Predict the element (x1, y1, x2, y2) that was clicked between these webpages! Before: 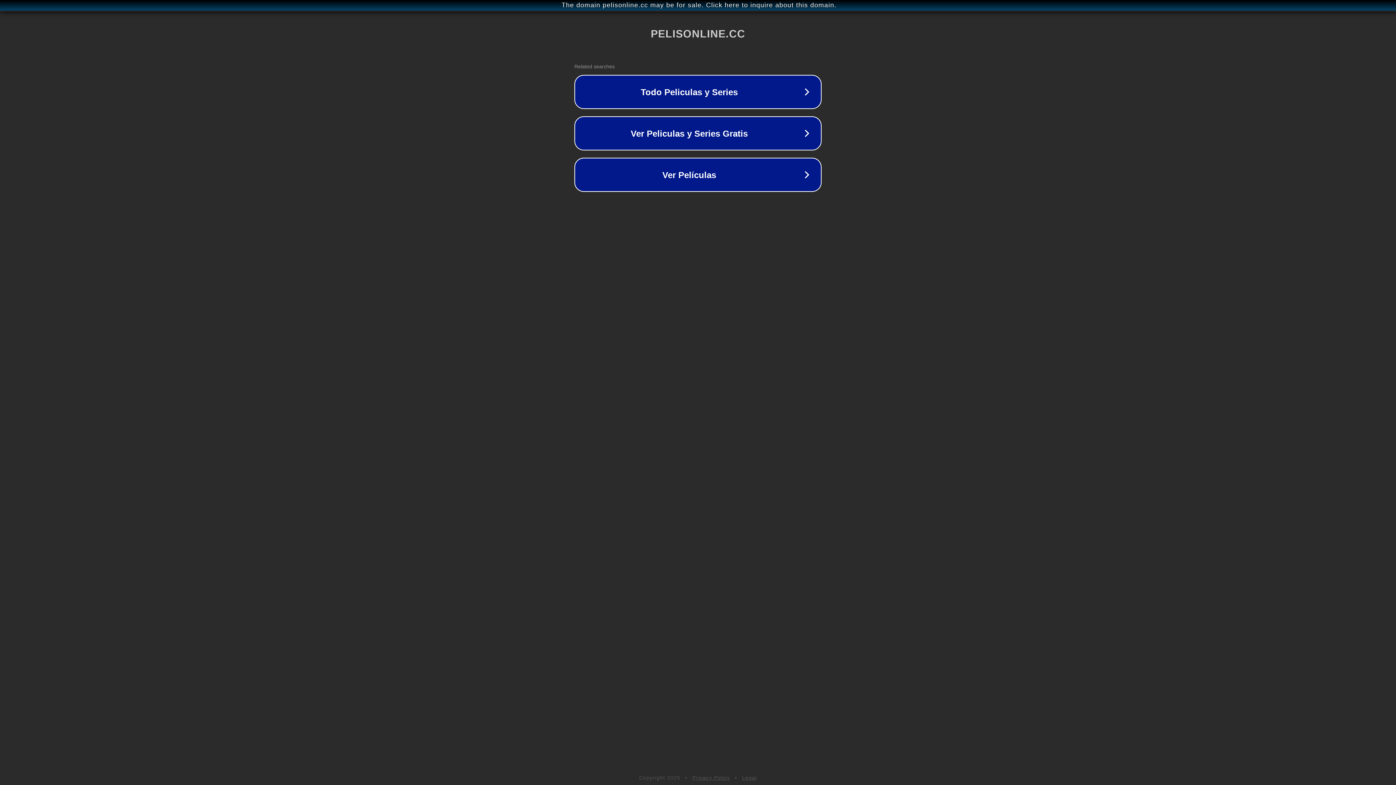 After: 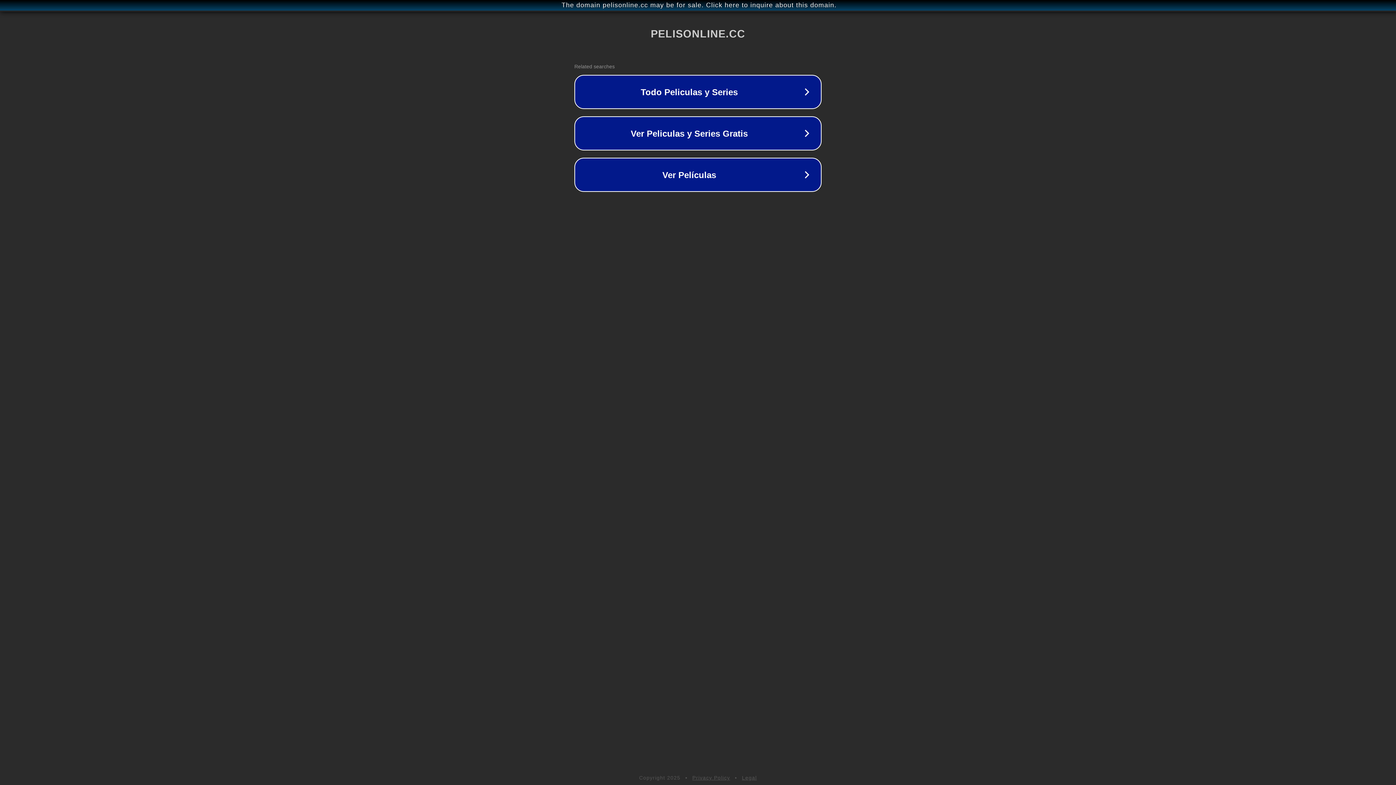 Action: label: Legal bbox: (742, 775, 757, 781)